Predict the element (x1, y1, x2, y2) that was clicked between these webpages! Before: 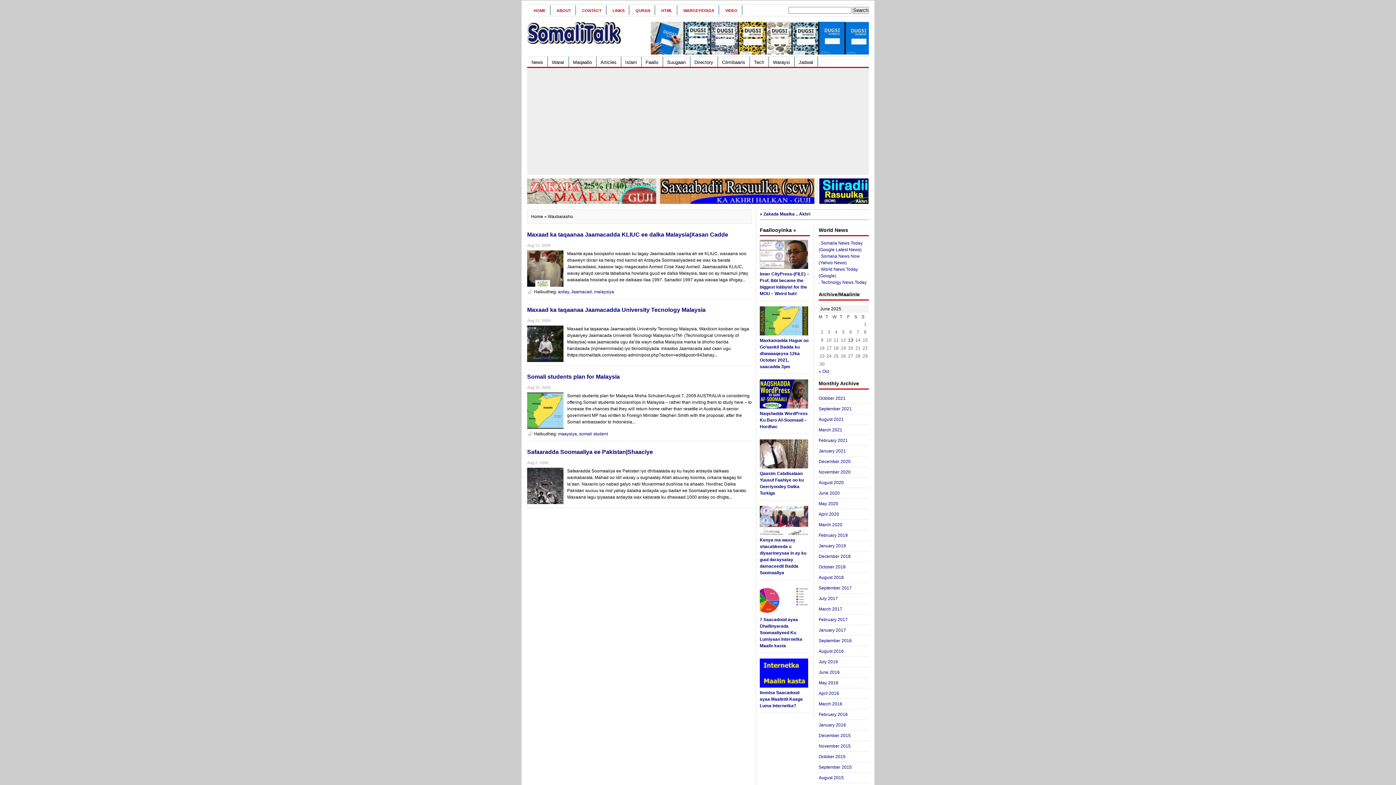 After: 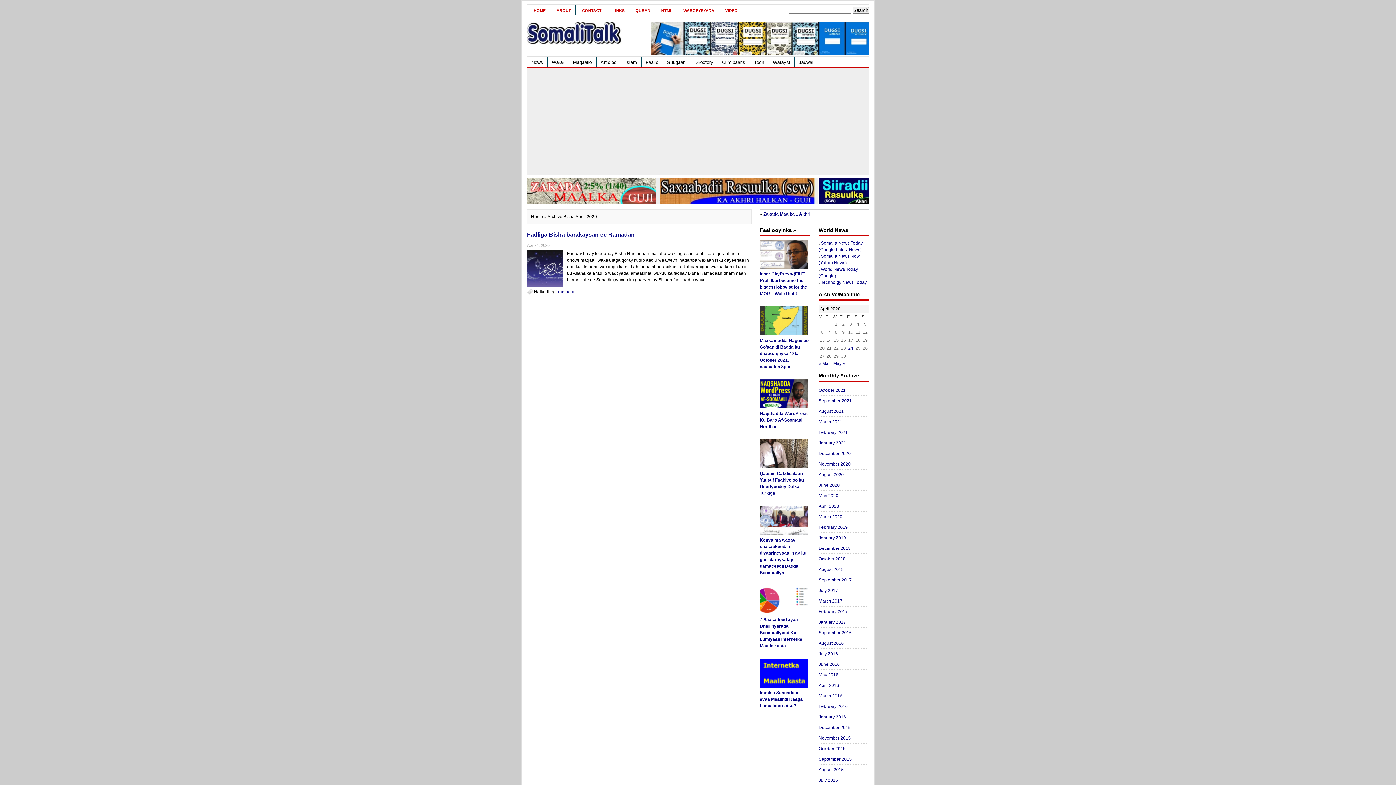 Action: label: April 2020 bbox: (818, 512, 839, 517)